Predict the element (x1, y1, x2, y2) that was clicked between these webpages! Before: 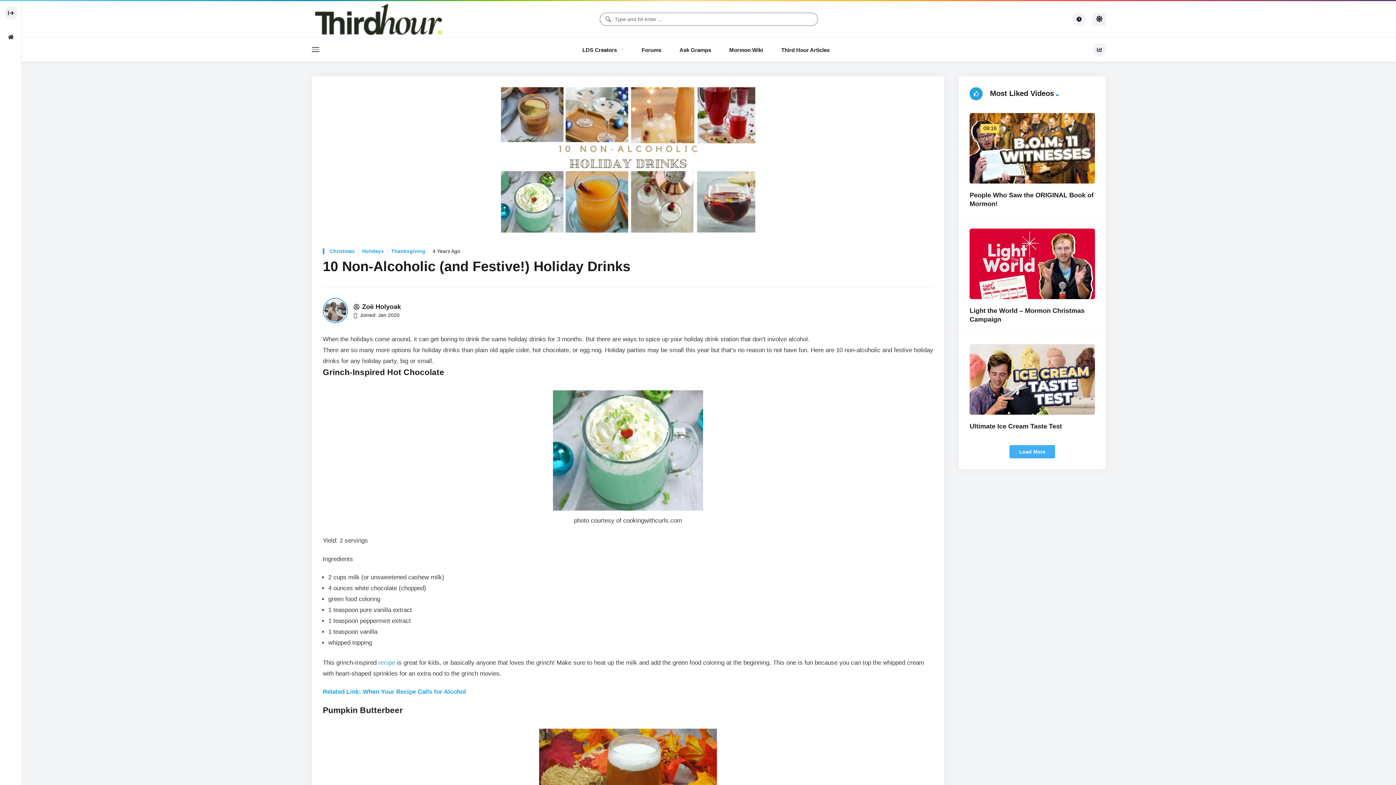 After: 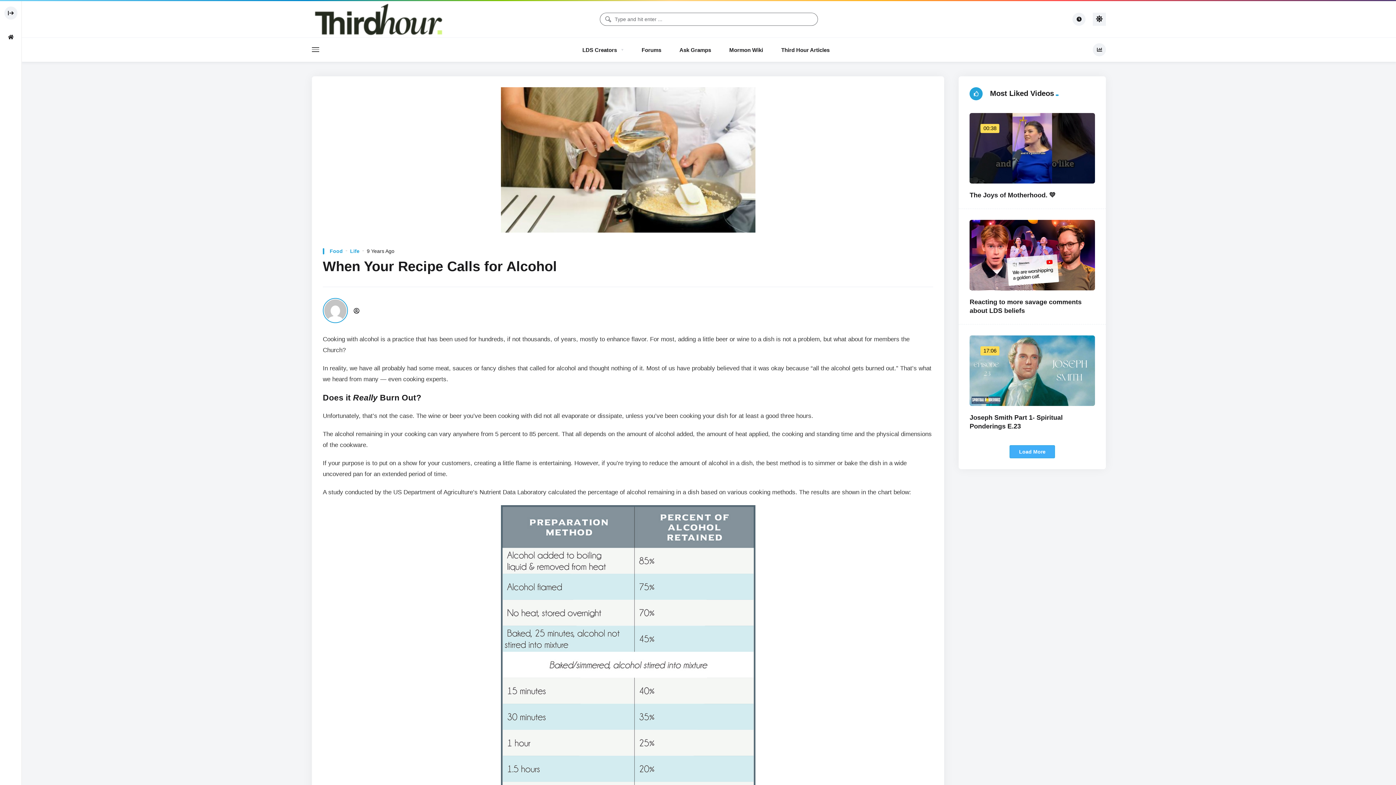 Action: label: Related Link: When Your Recipe Calls for Alcohol  bbox: (322, 688, 468, 695)